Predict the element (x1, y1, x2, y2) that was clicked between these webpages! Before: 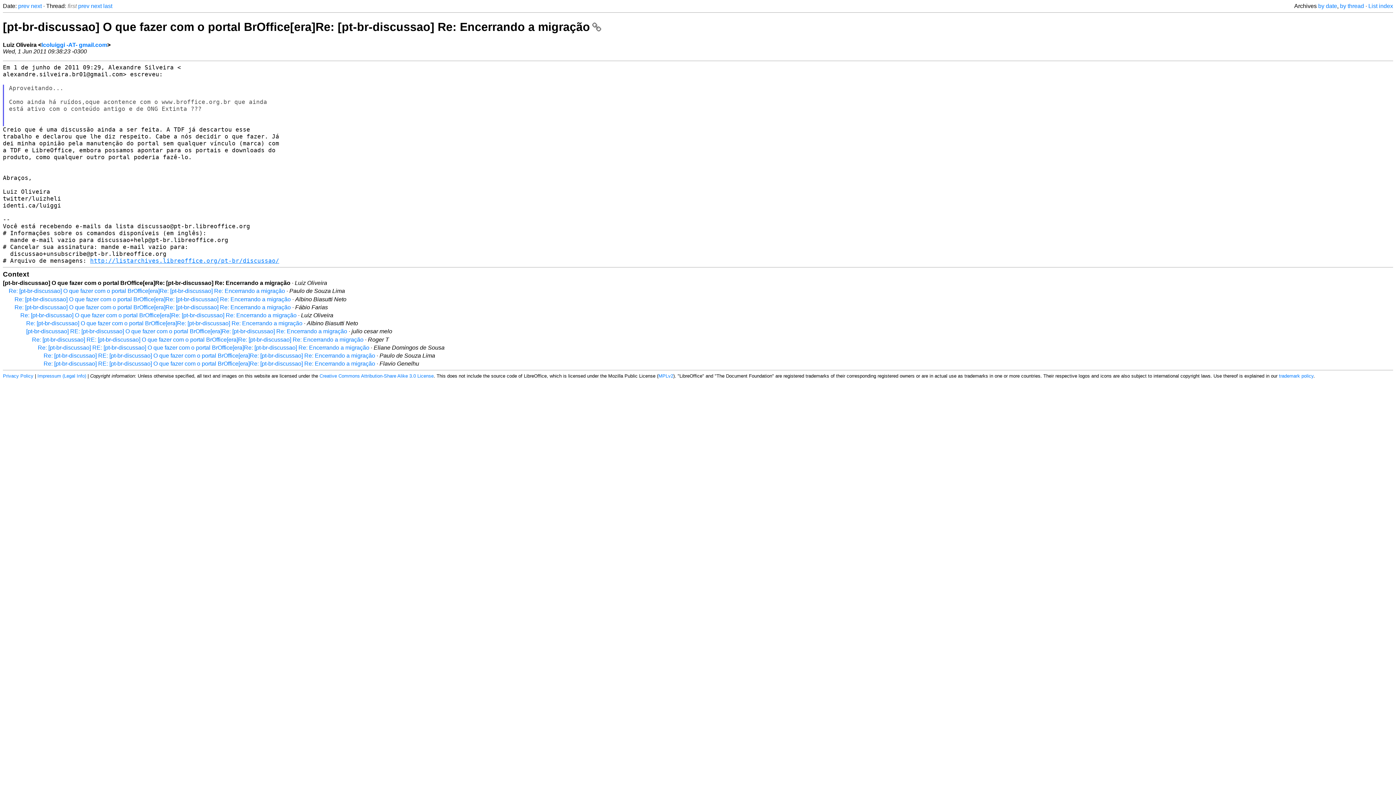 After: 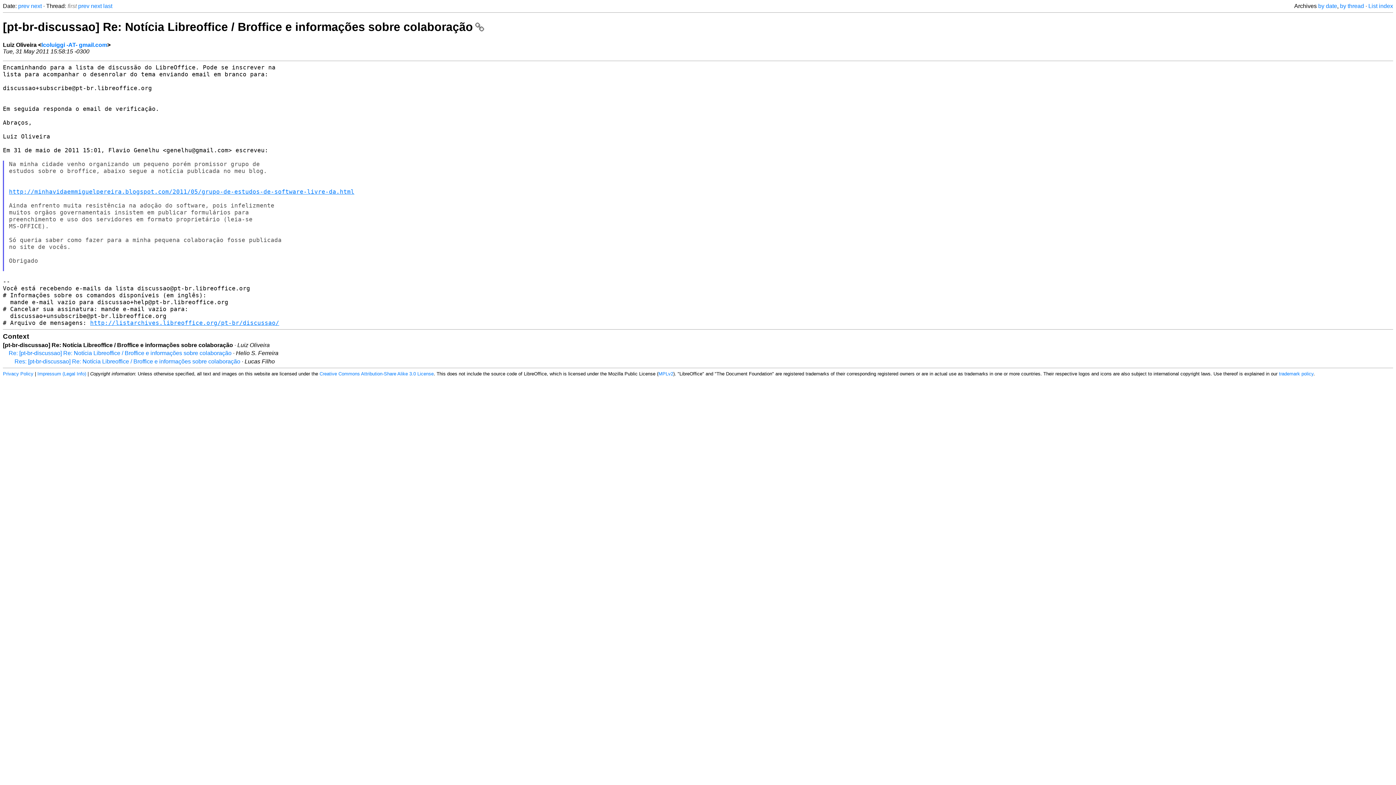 Action: bbox: (78, 2, 89, 9) label: prev